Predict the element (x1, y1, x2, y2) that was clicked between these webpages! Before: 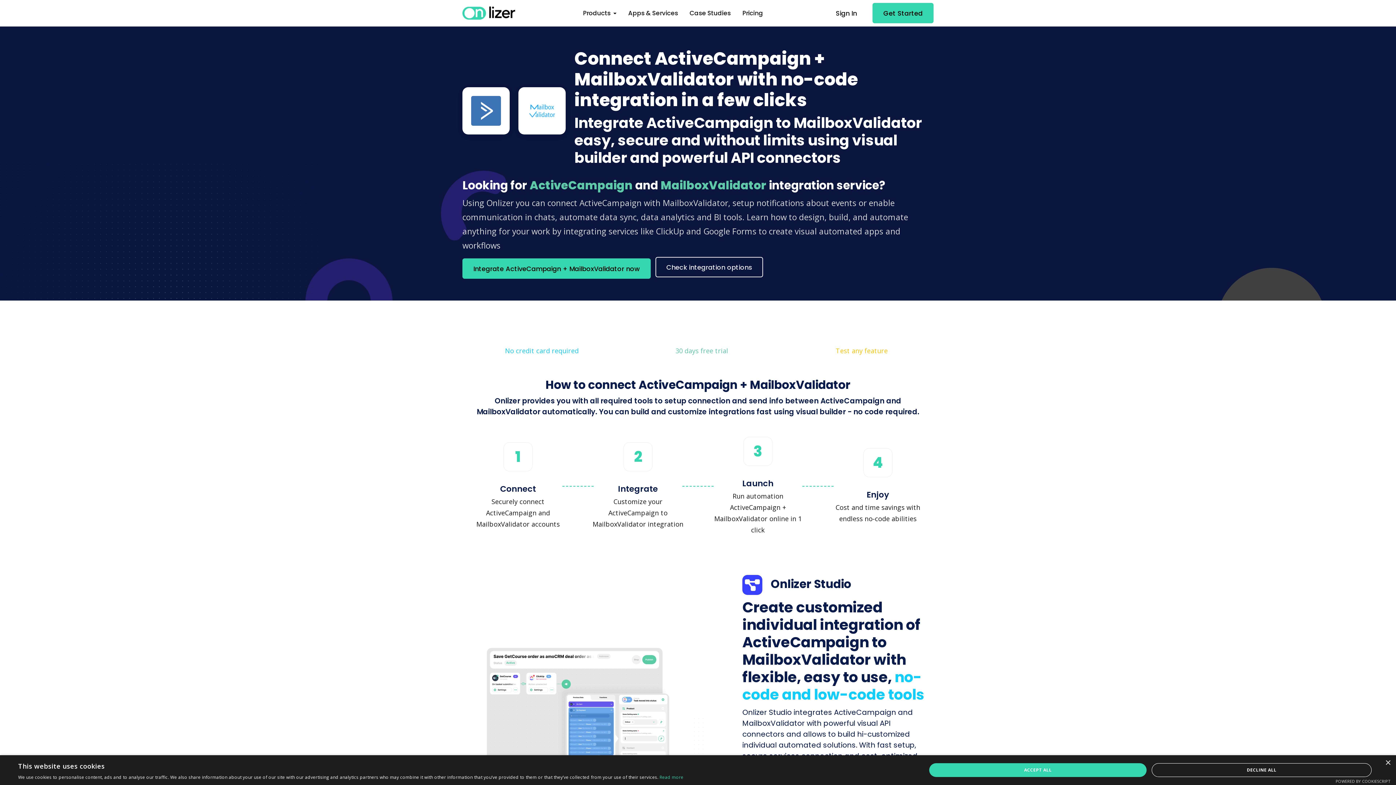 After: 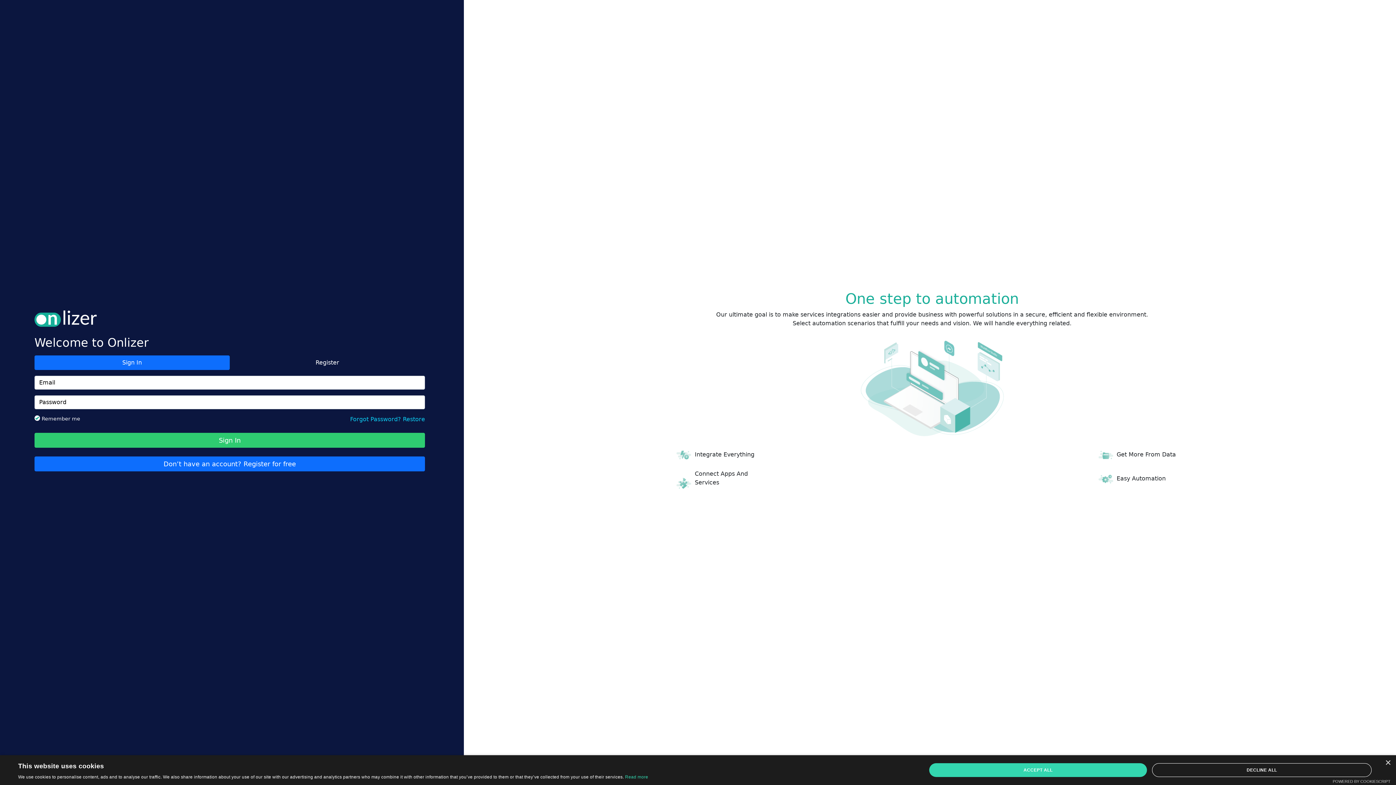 Action: label: Sign In bbox: (825, 2, 868, 23)